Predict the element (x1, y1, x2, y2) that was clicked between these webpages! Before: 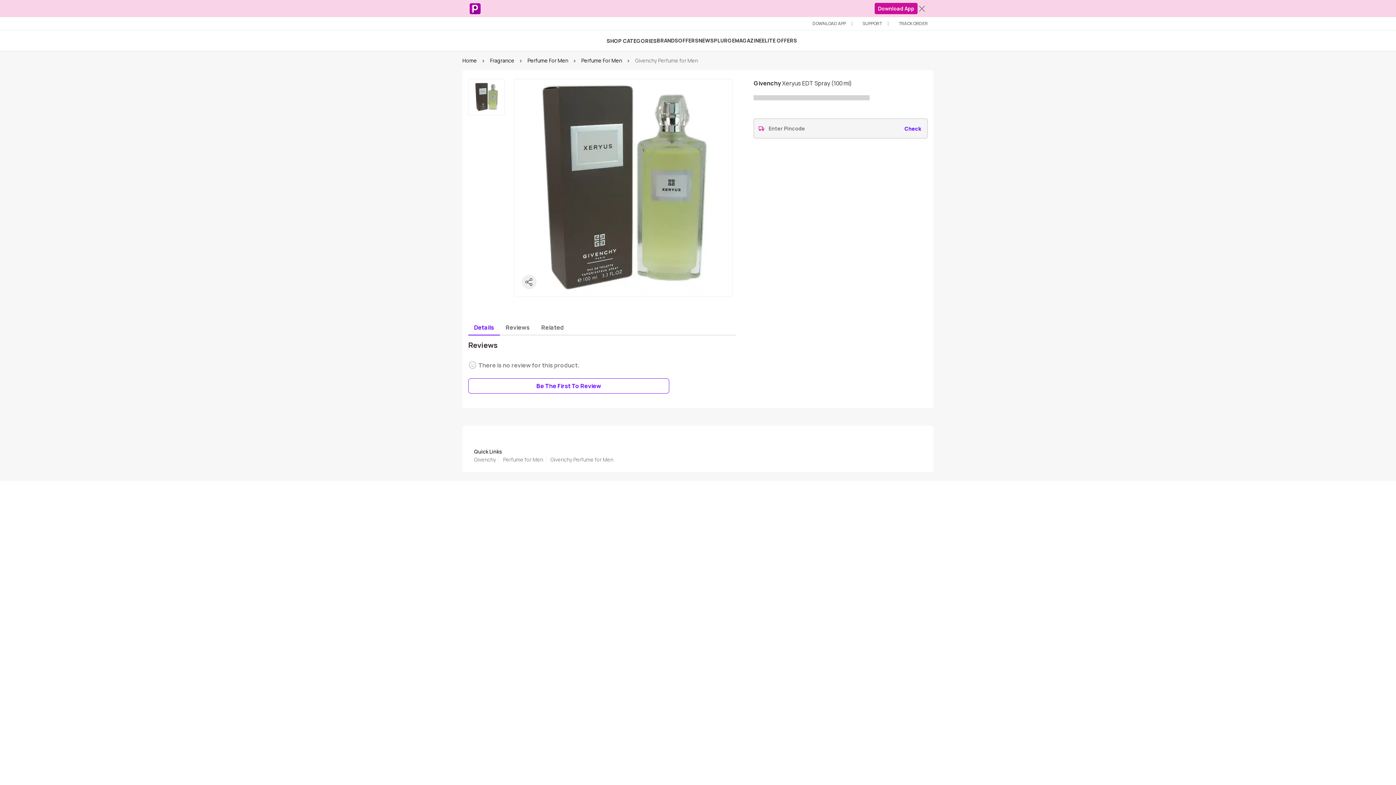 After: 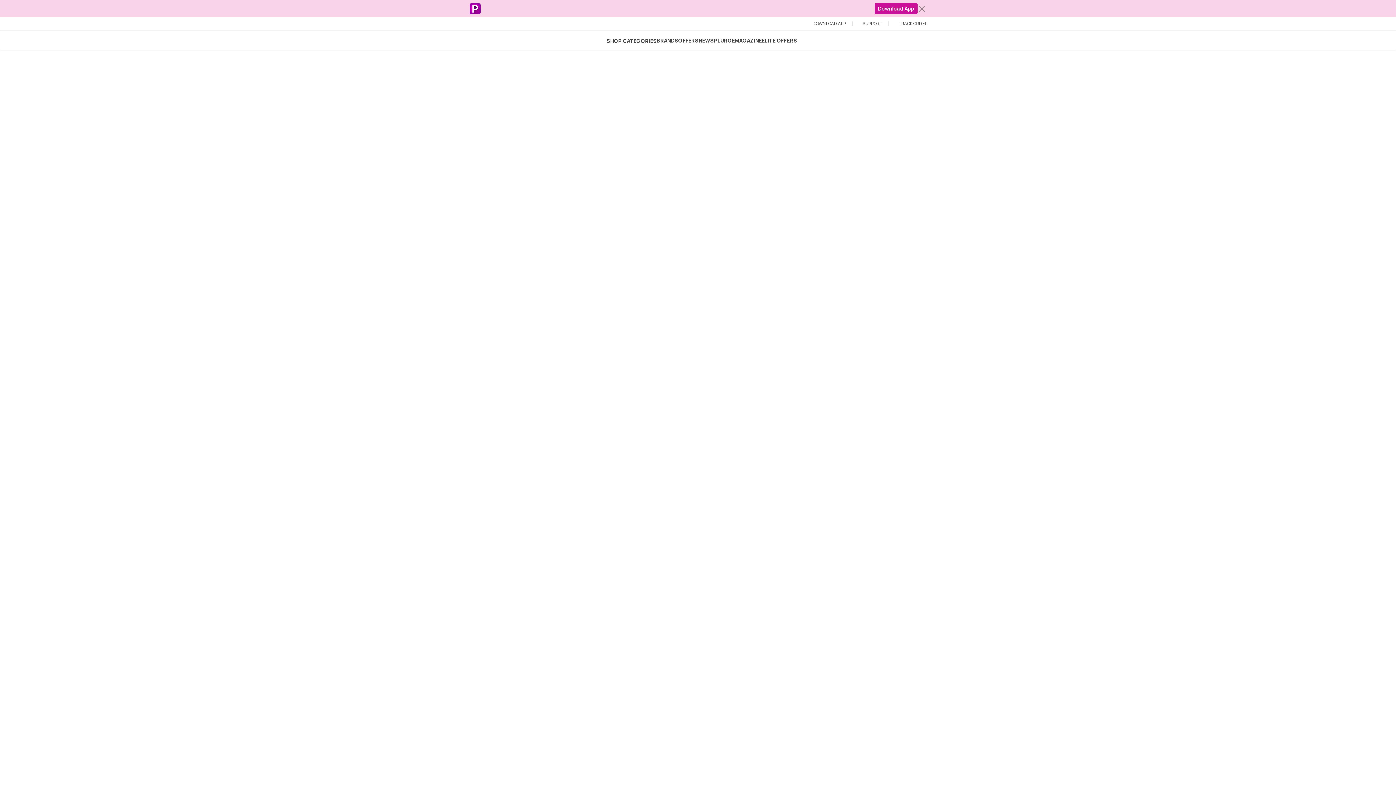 Action: label: Givenchy bbox: (474, 456, 499, 463)